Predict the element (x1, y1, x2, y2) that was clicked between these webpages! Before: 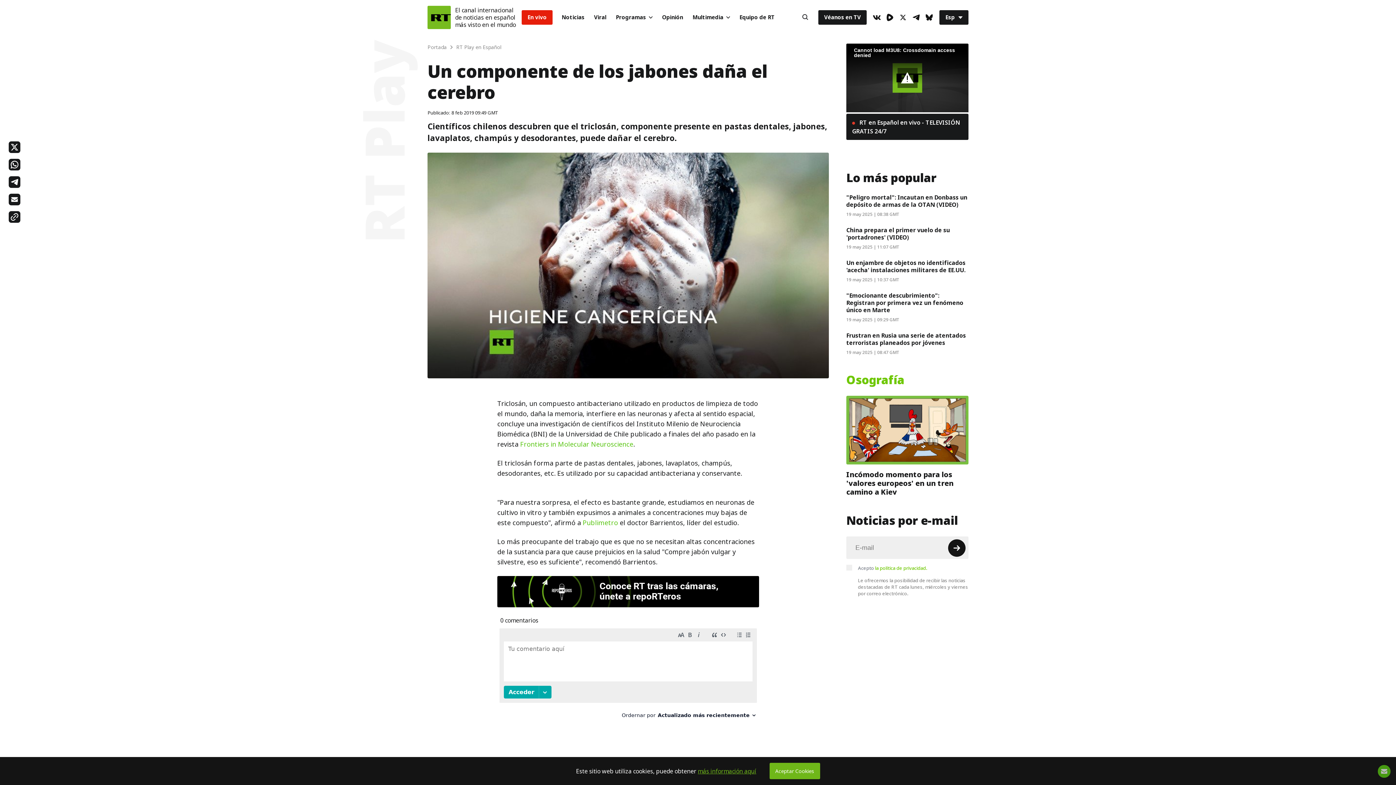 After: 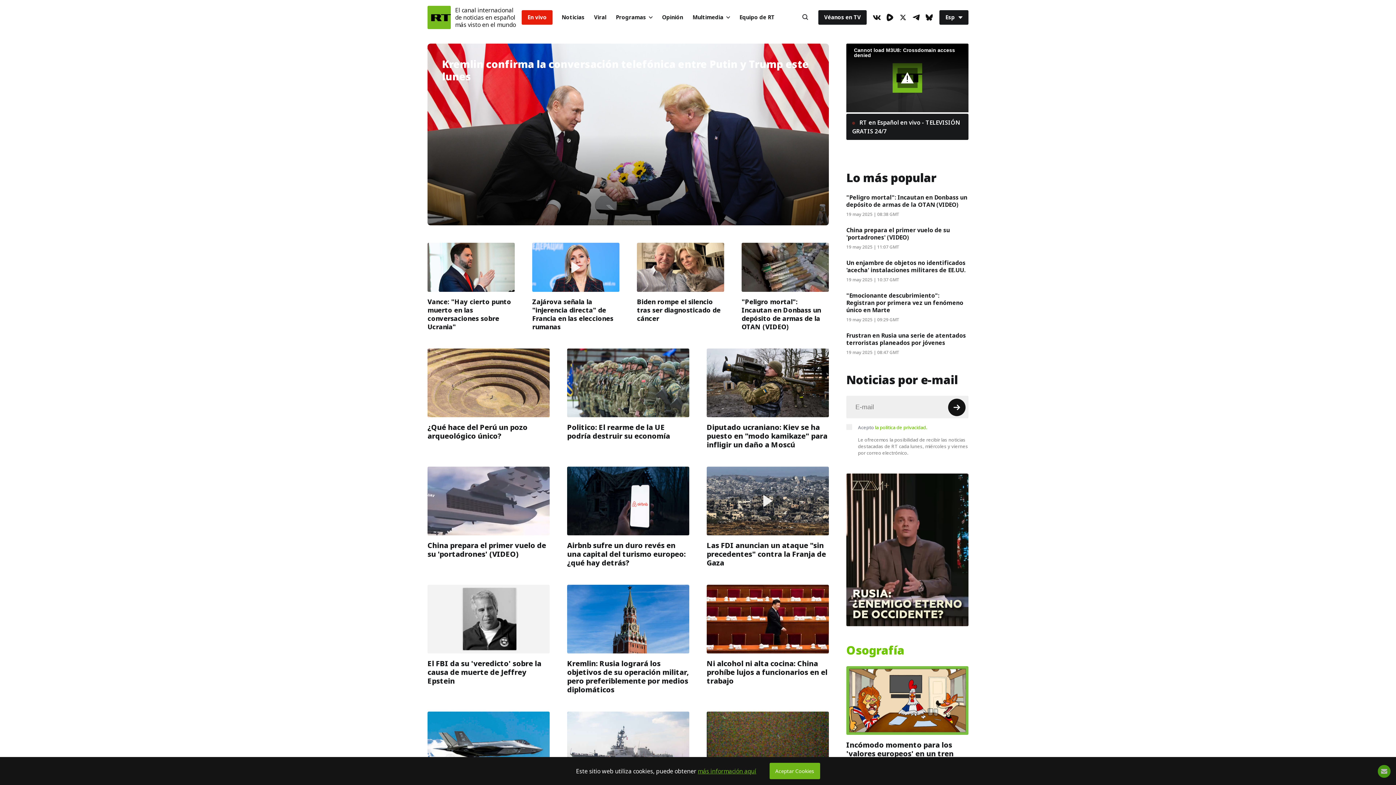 Action: bbox: (427, 5, 450, 29) label: Home